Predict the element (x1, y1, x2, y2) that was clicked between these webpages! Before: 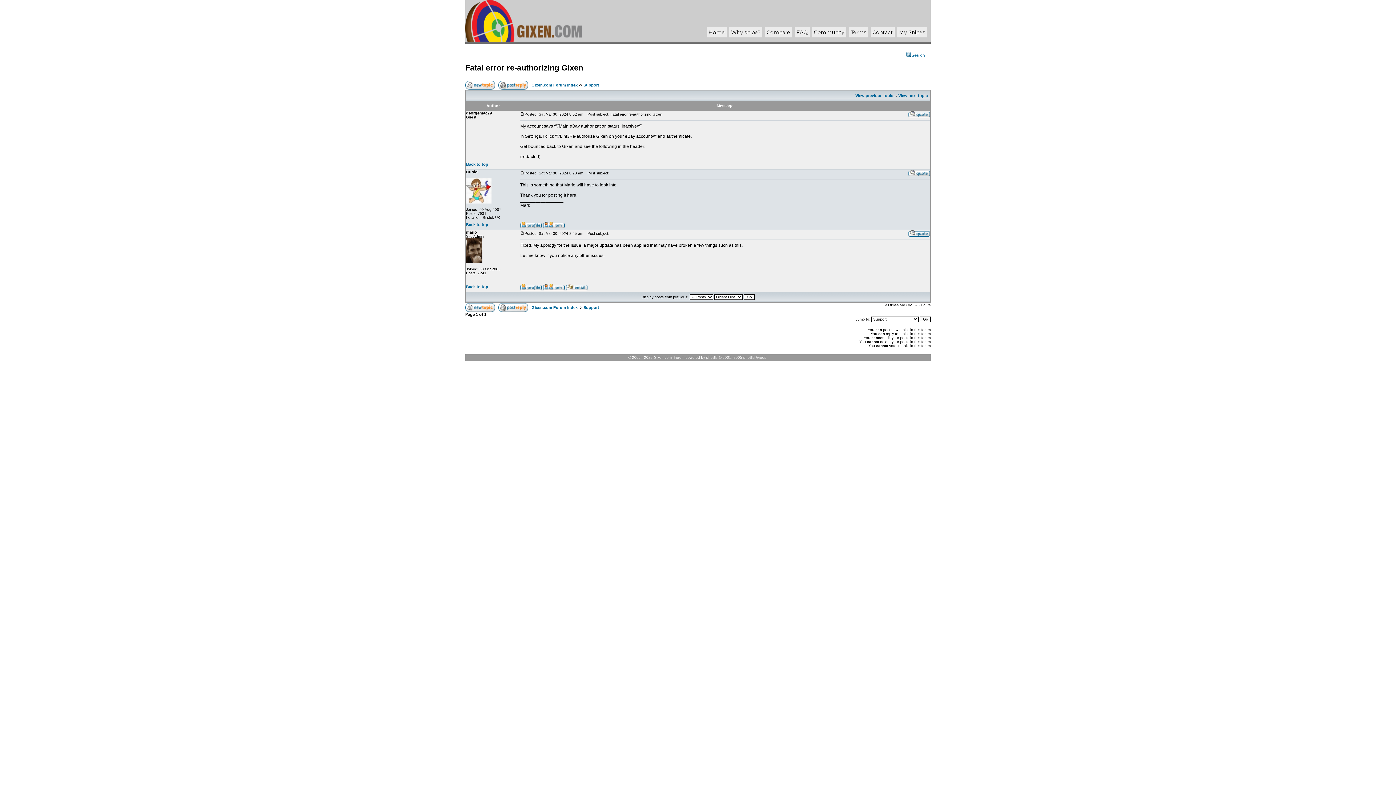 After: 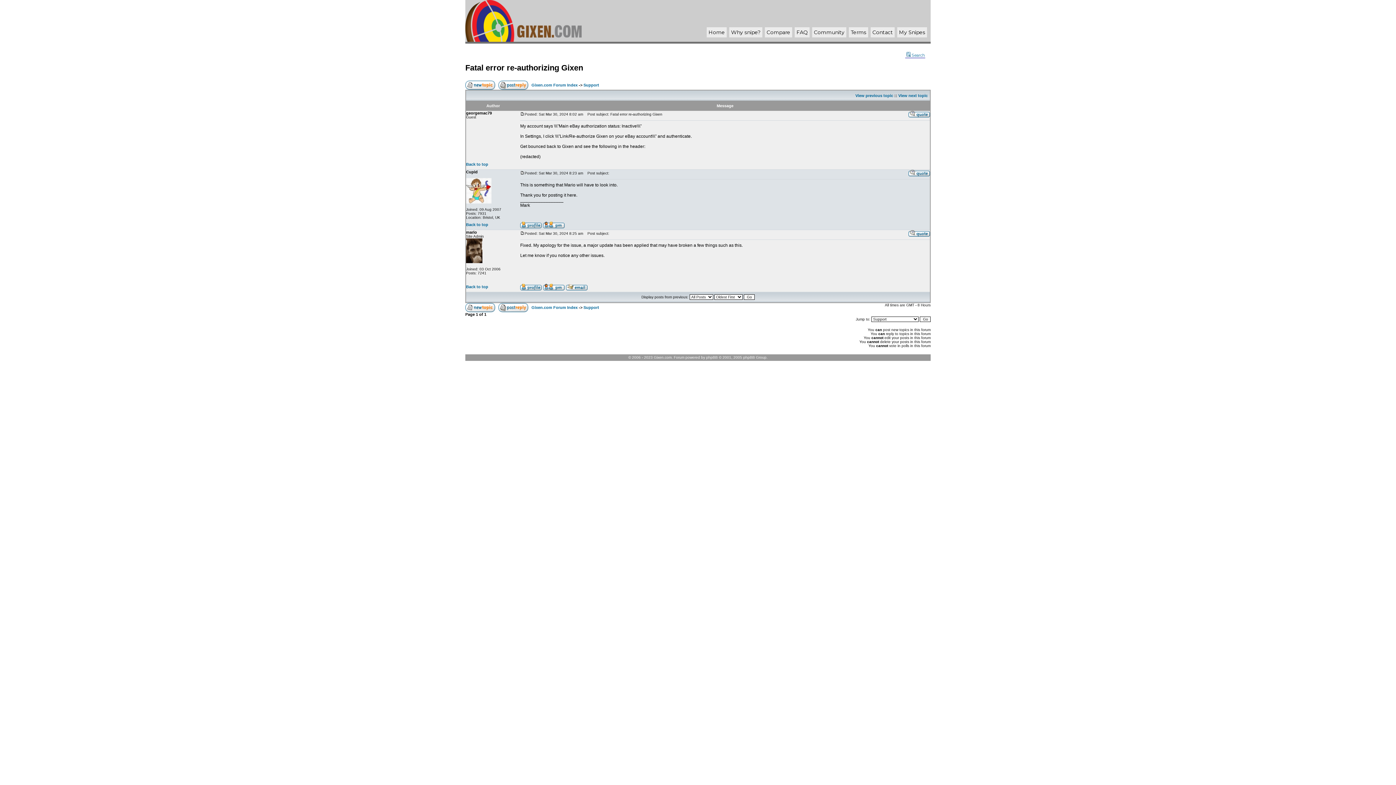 Action: bbox: (566, 285, 587, 291)